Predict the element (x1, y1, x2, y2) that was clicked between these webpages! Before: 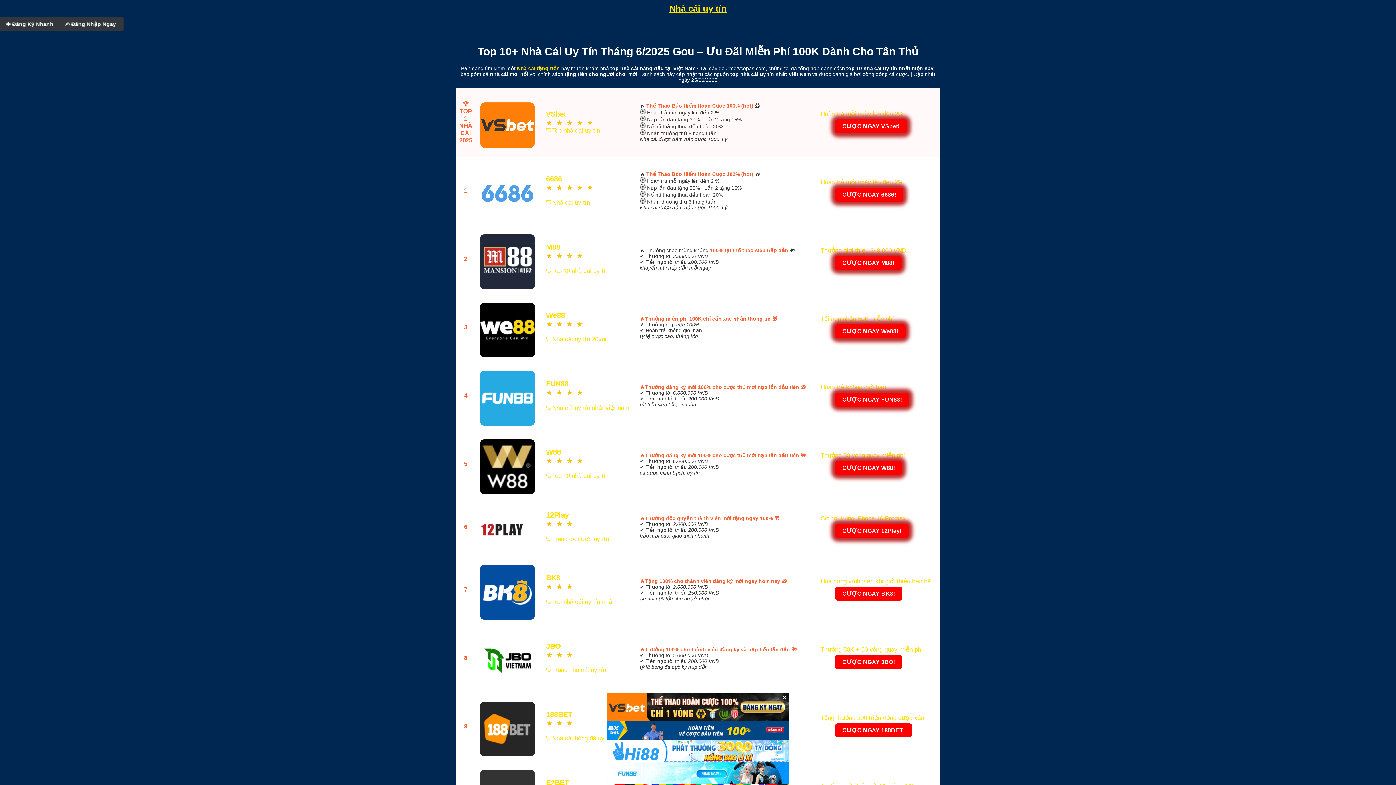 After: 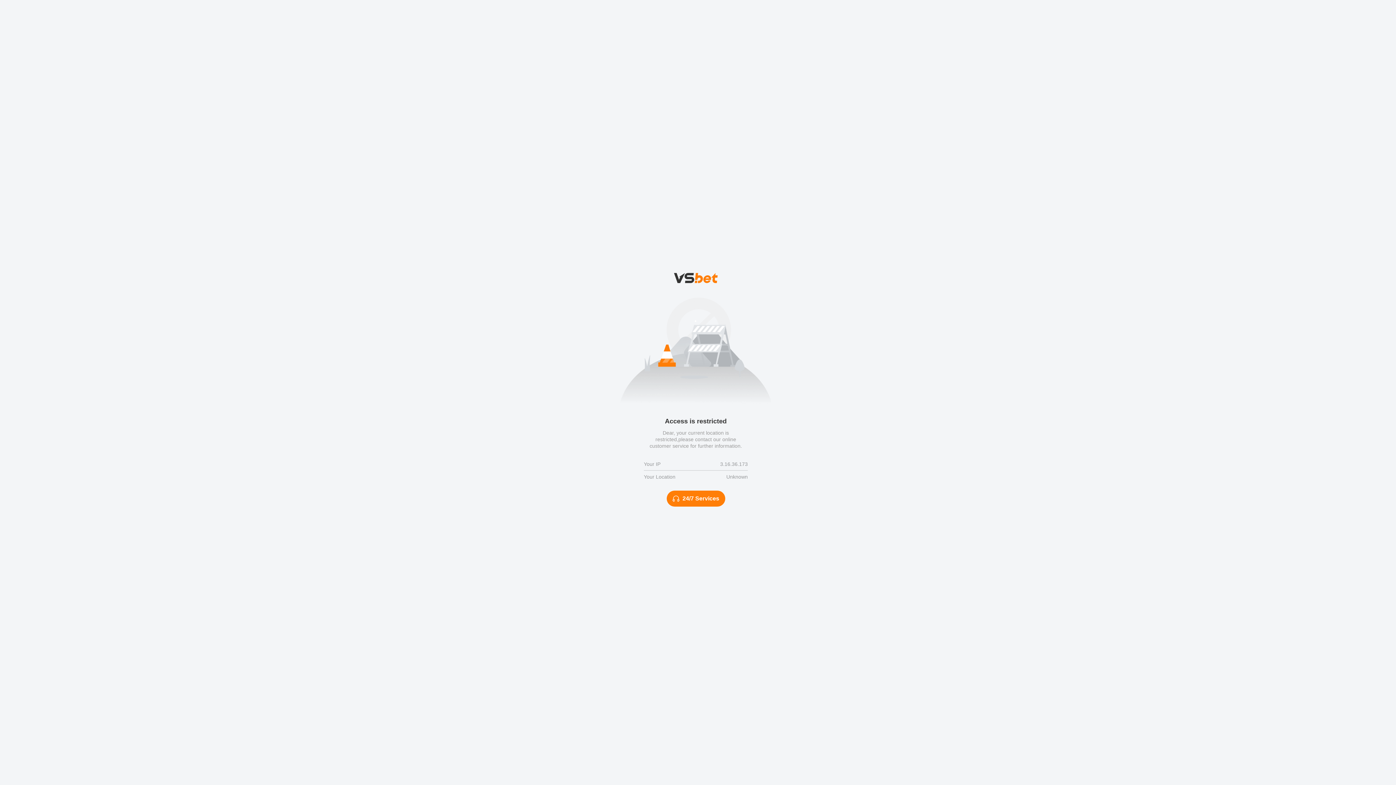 Action: bbox: (478, 628, 537, 689) label: 


